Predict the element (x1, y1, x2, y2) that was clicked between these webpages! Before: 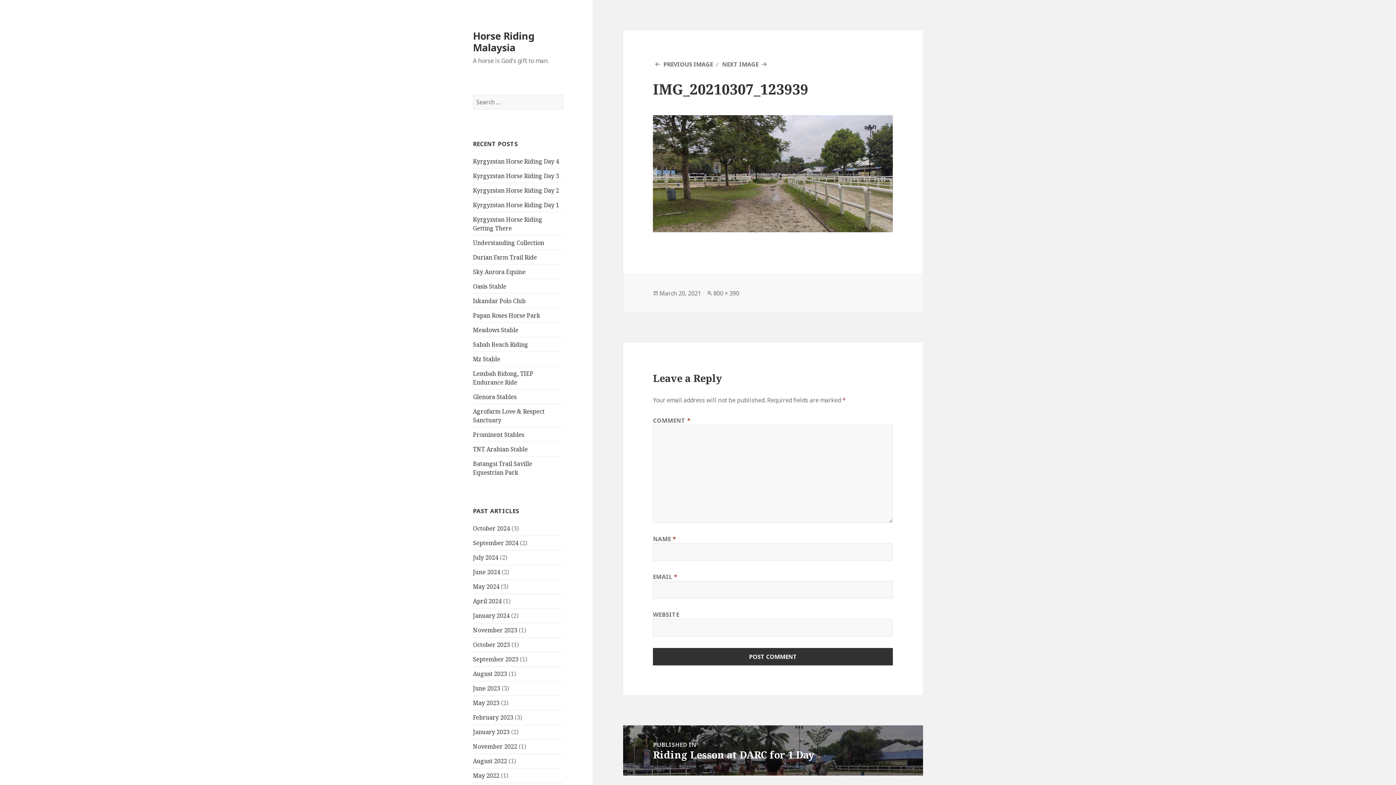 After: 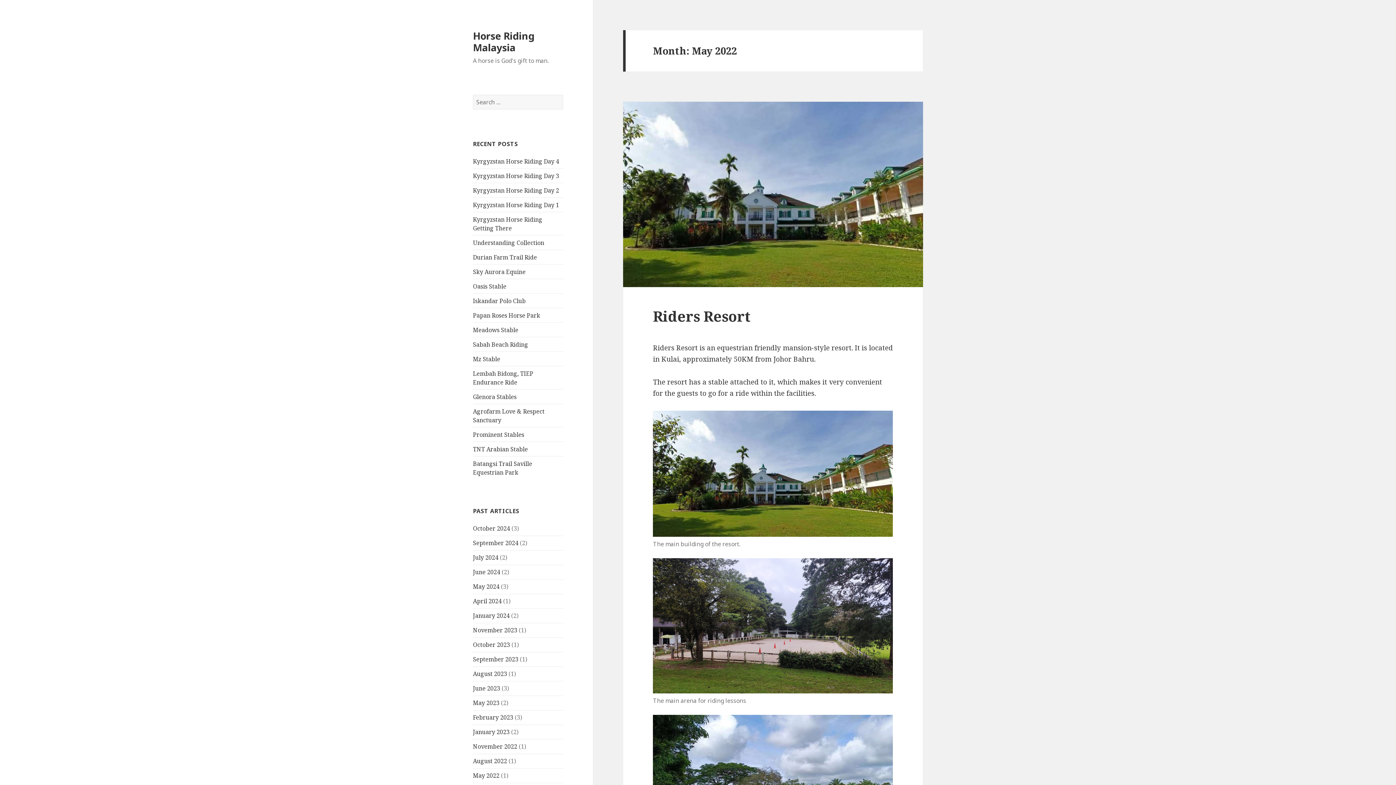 Action: bbox: (473, 772, 499, 780) label: May 2022